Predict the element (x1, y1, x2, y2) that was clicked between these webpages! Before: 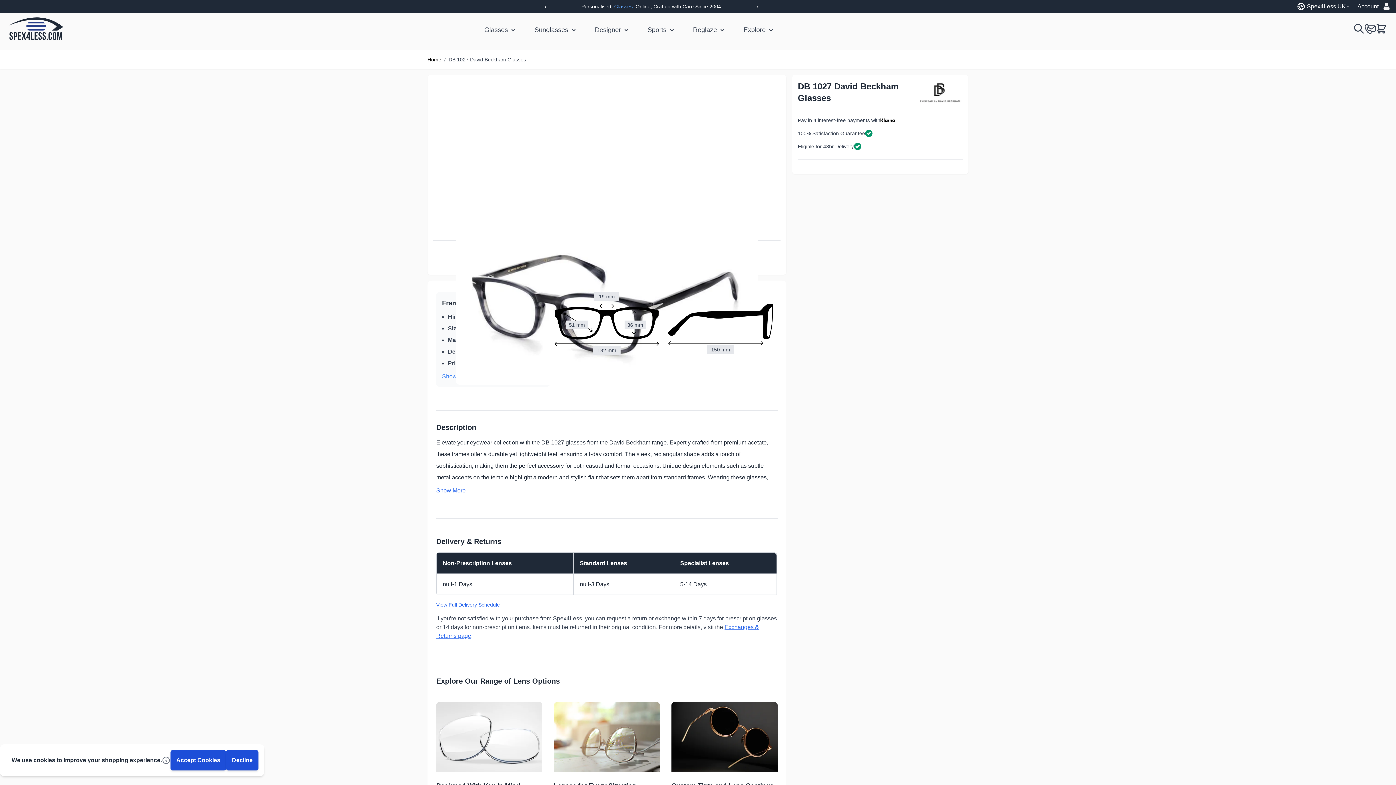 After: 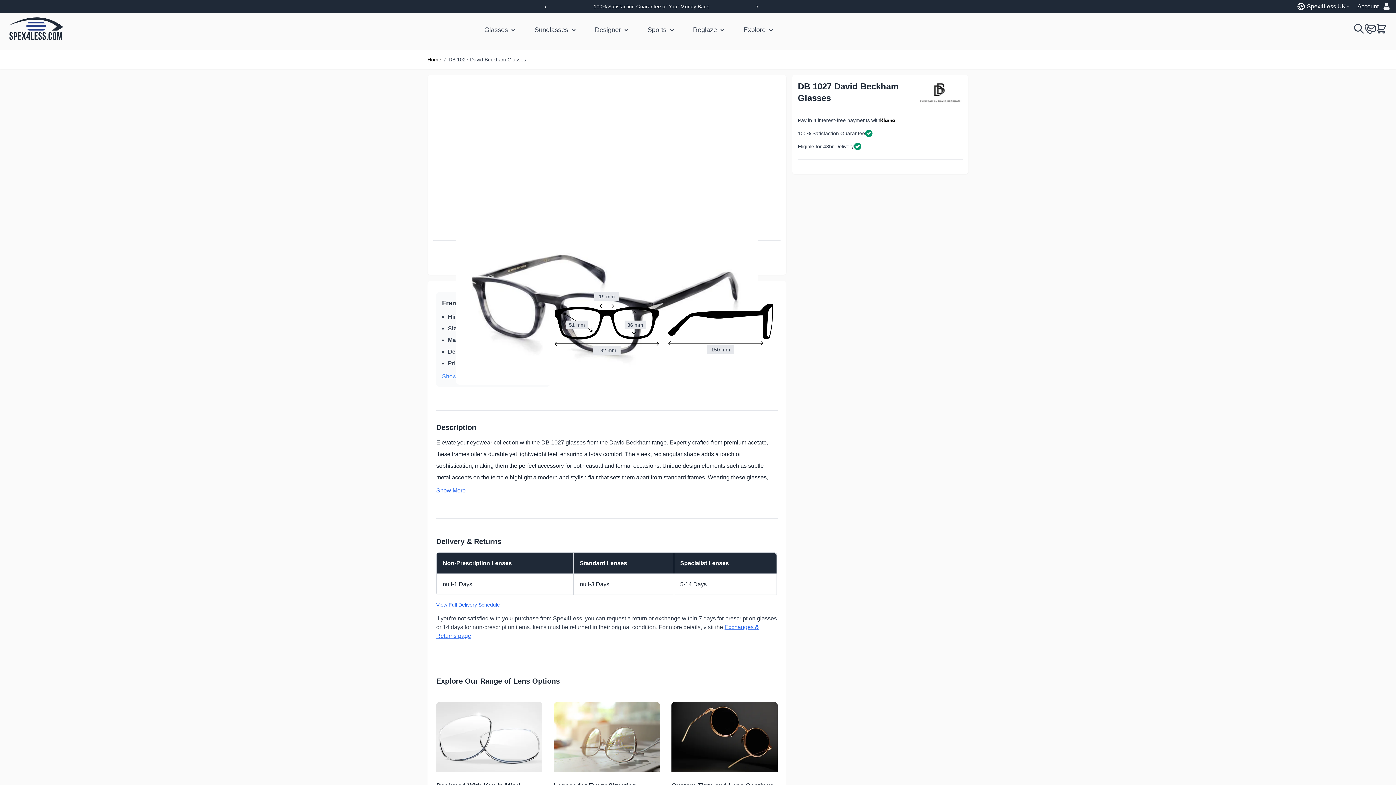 Action: label: Decline bbox: (226, 750, 258, 770)